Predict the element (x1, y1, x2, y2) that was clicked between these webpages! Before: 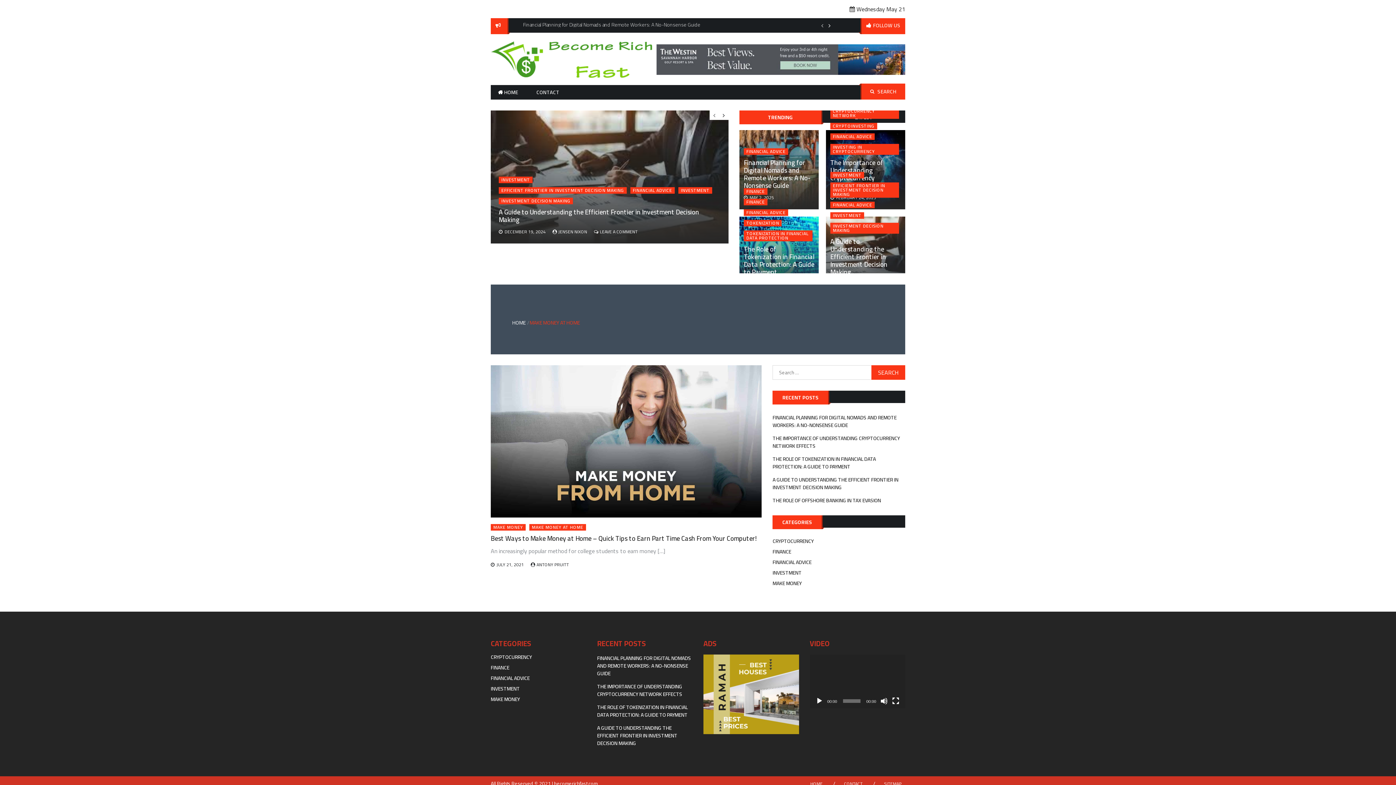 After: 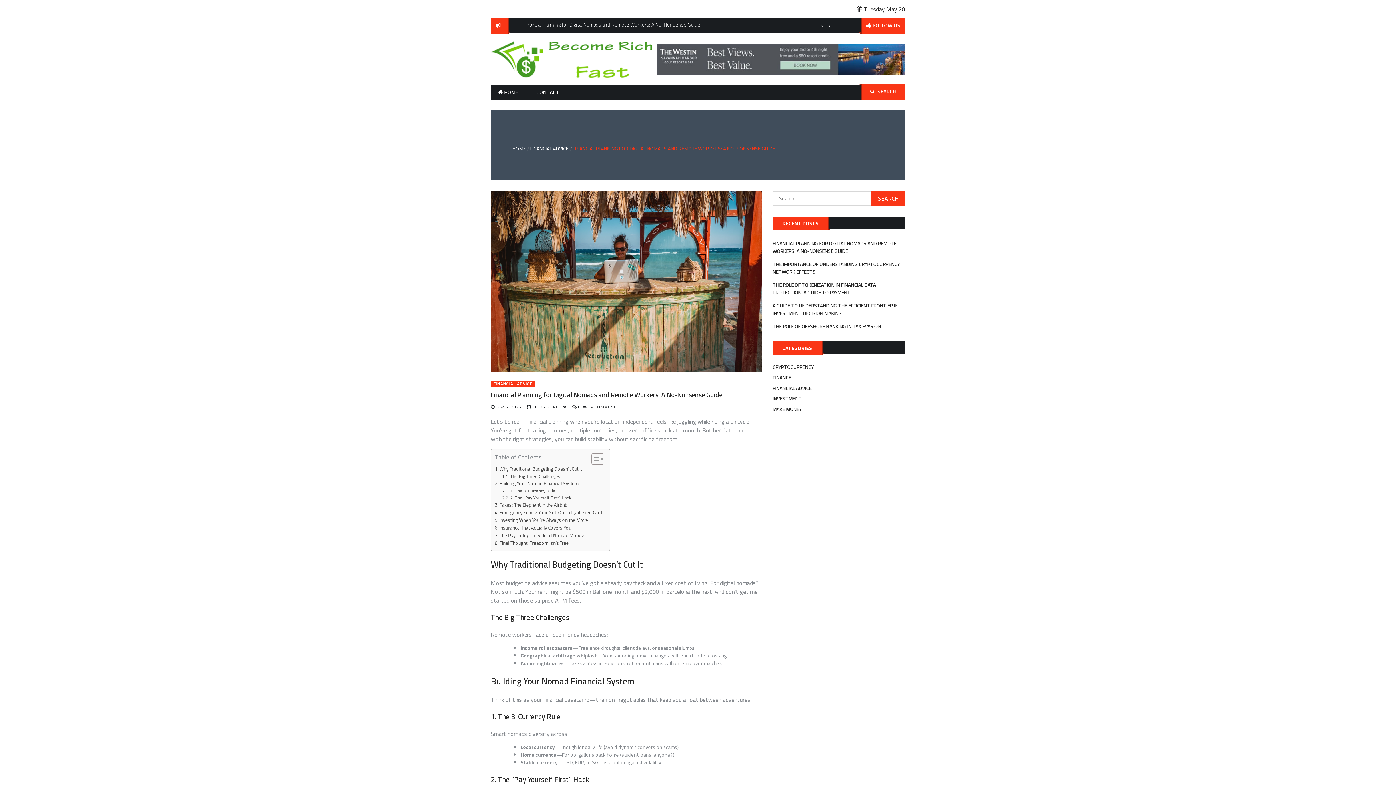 Action: bbox: (744, 156, 810, 191) label: Financial Planning for Digital Nomads and Remote Workers: A No-Nonsense Guide